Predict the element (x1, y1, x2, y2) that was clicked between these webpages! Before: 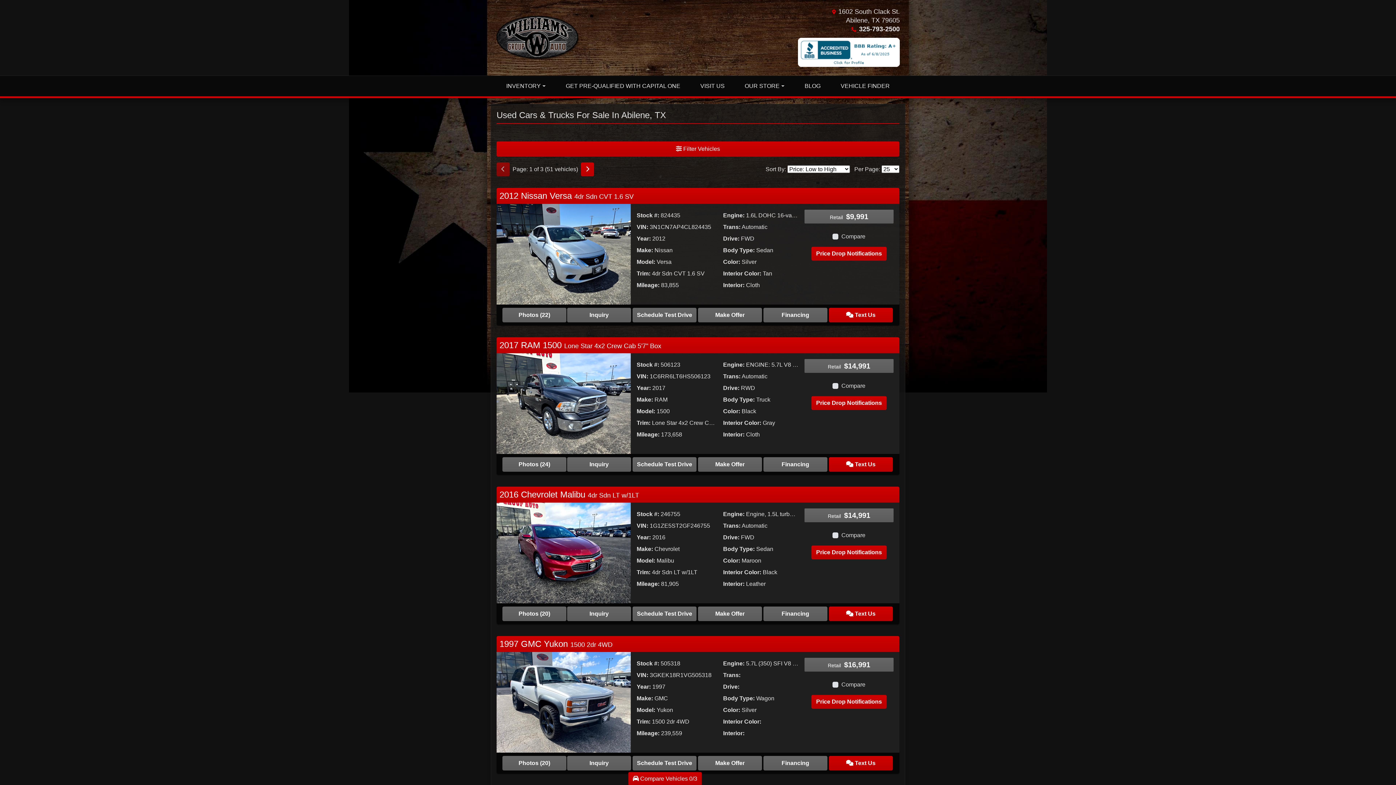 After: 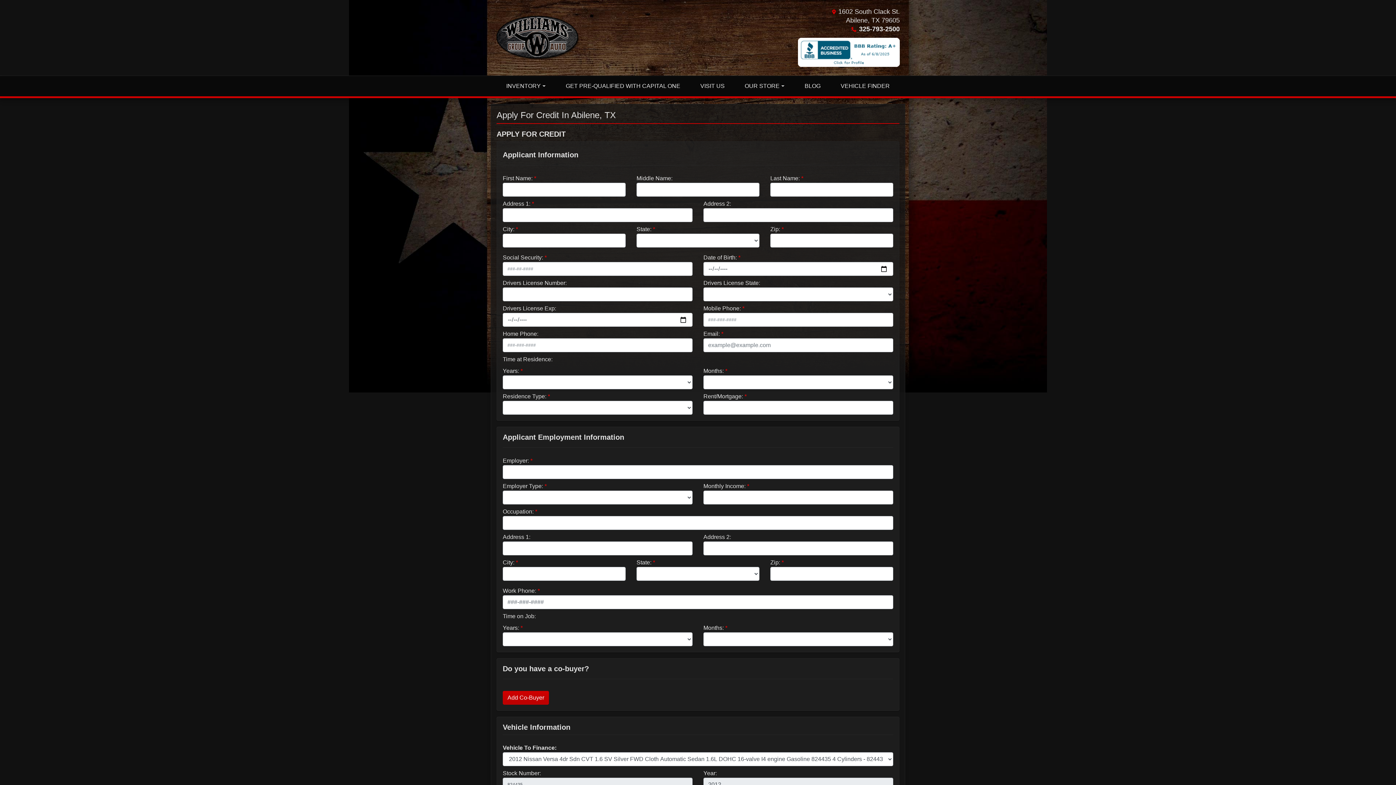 Action: bbox: (763, 307, 827, 322) label: Financing